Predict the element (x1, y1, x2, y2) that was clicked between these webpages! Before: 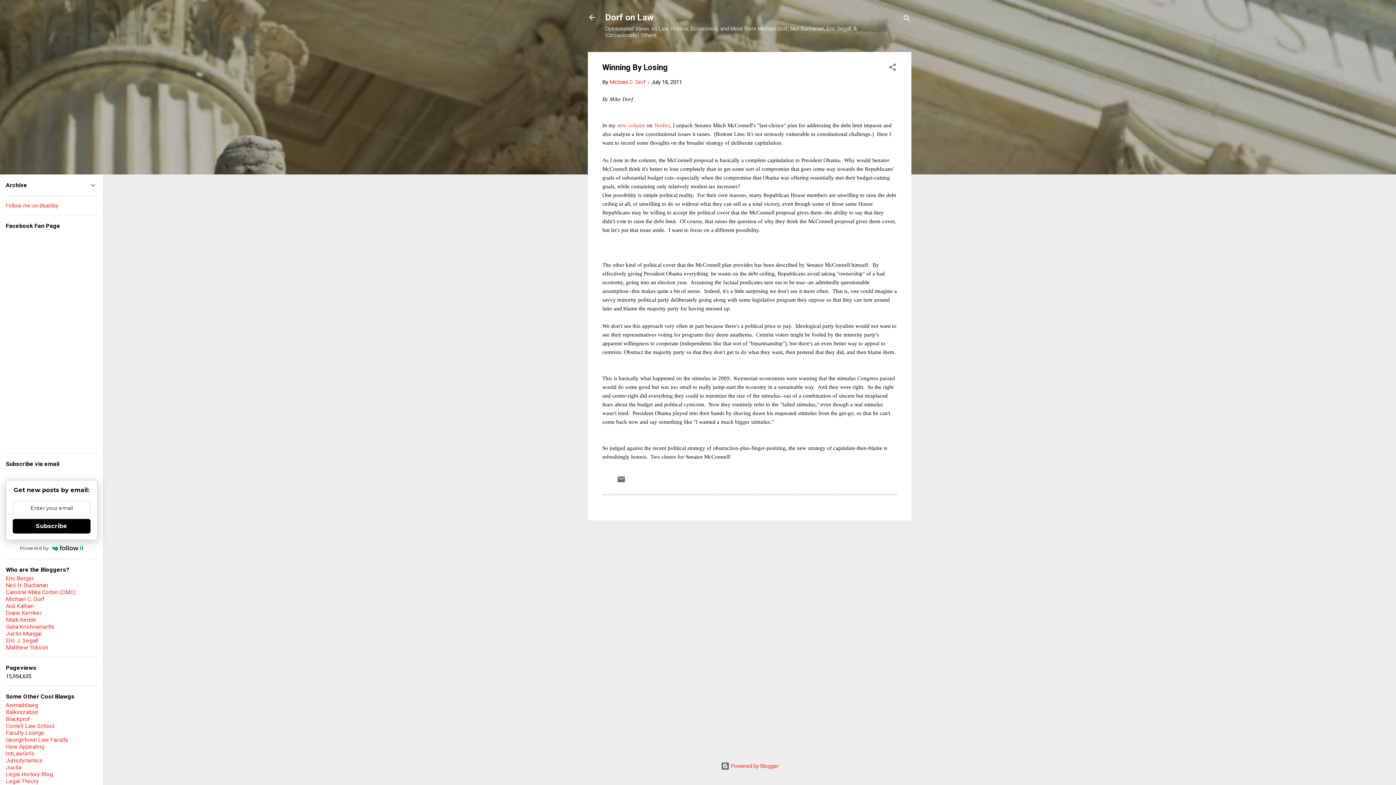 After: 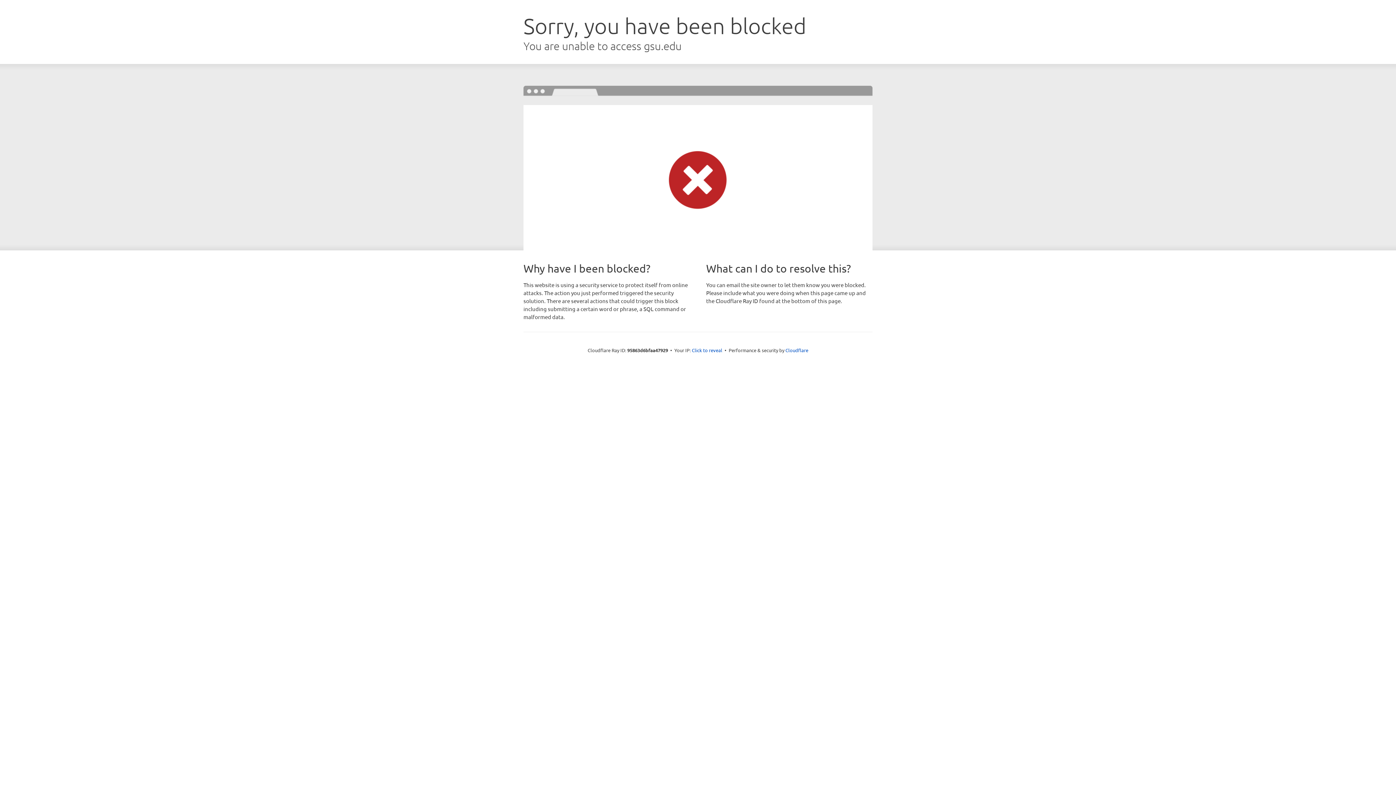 Action: label: Eric J. Segall bbox: (5, 637, 38, 644)